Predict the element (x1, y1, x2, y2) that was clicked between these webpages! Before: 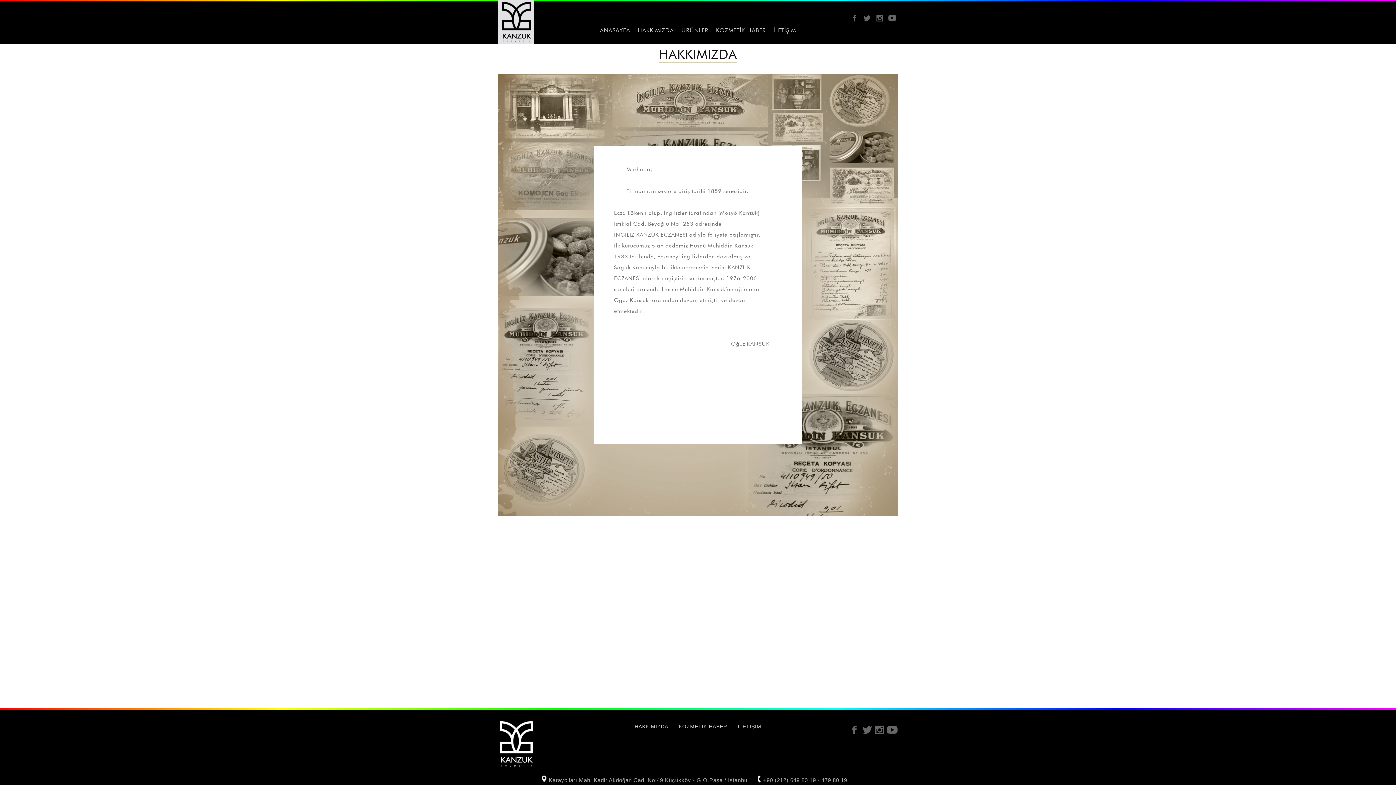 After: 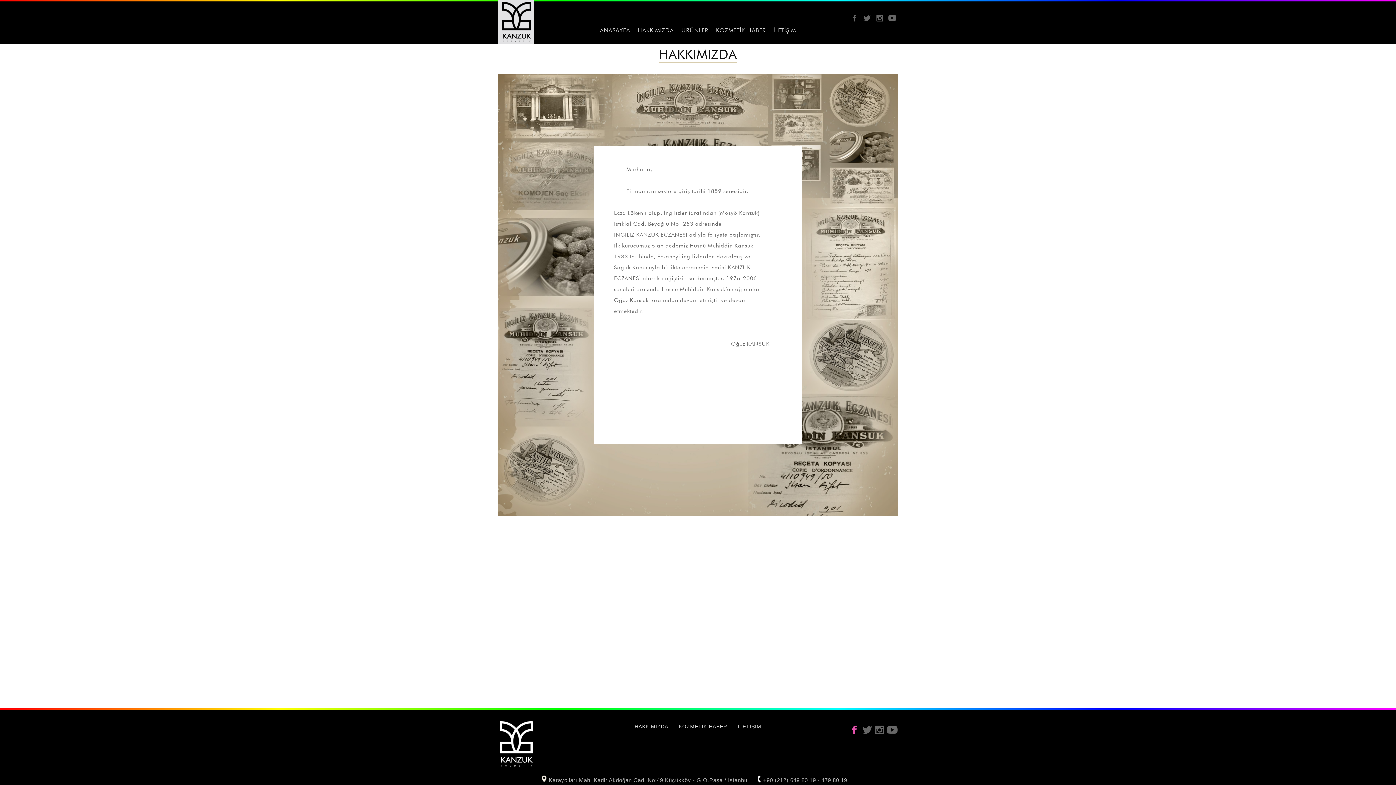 Action: bbox: (849, 725, 860, 736)